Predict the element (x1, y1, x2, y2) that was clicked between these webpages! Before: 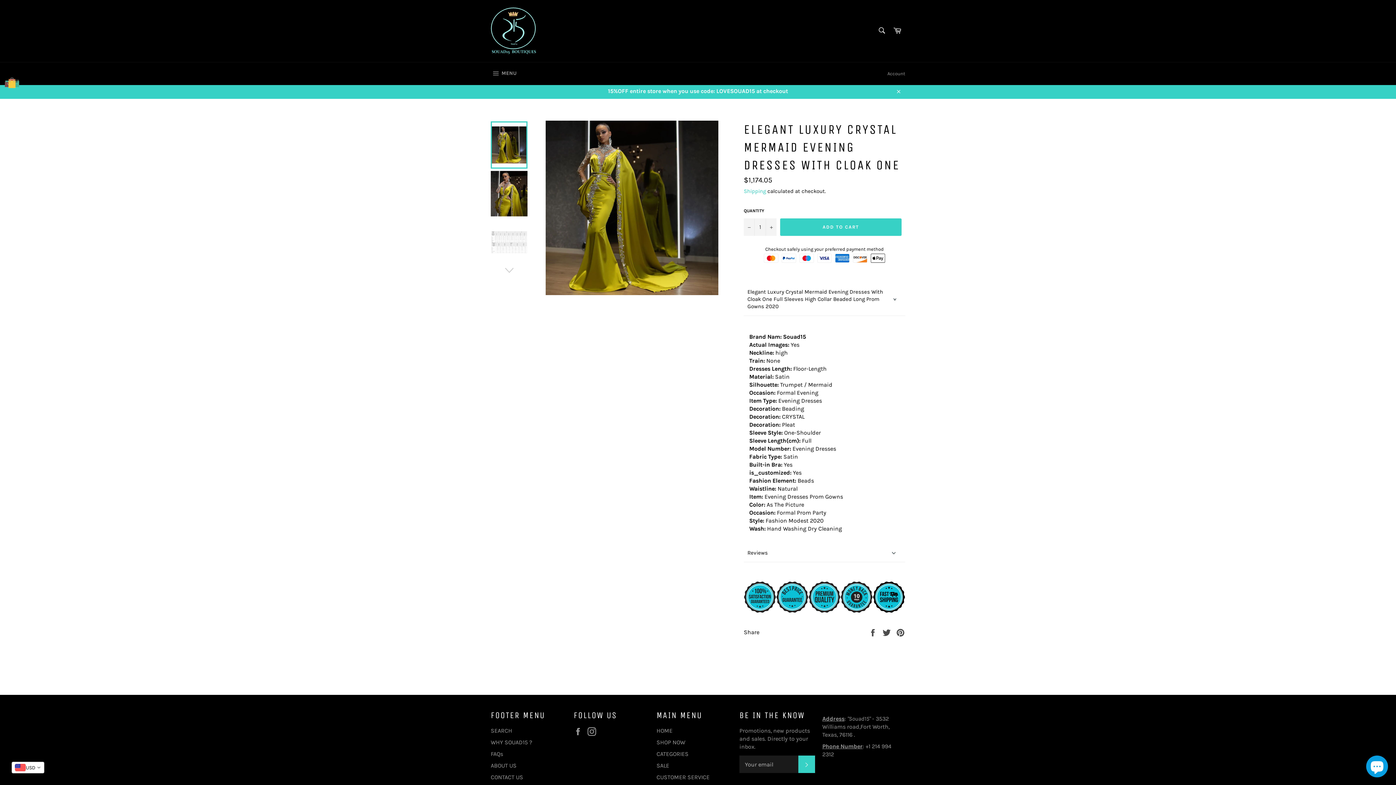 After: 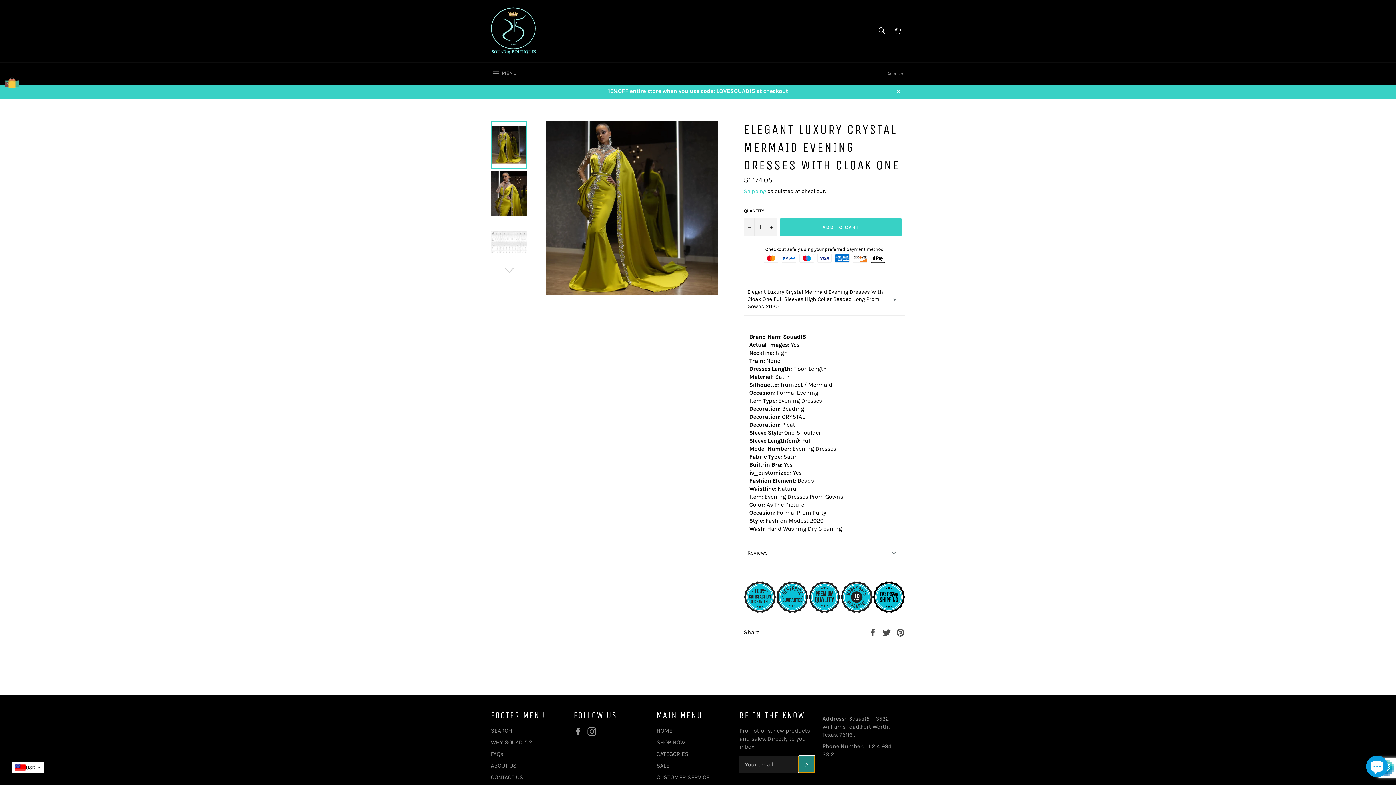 Action: label: SUBSCRIBE bbox: (798, 756, 815, 773)